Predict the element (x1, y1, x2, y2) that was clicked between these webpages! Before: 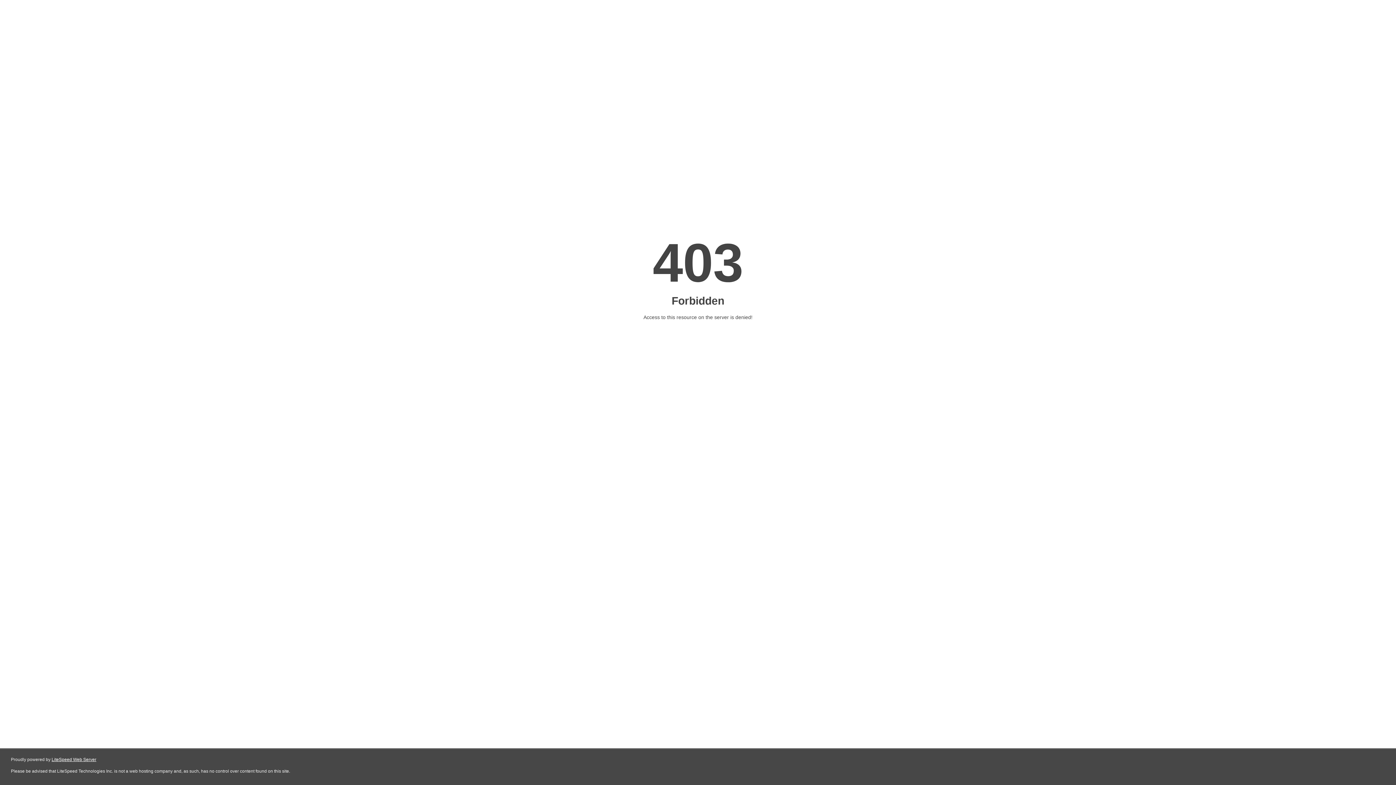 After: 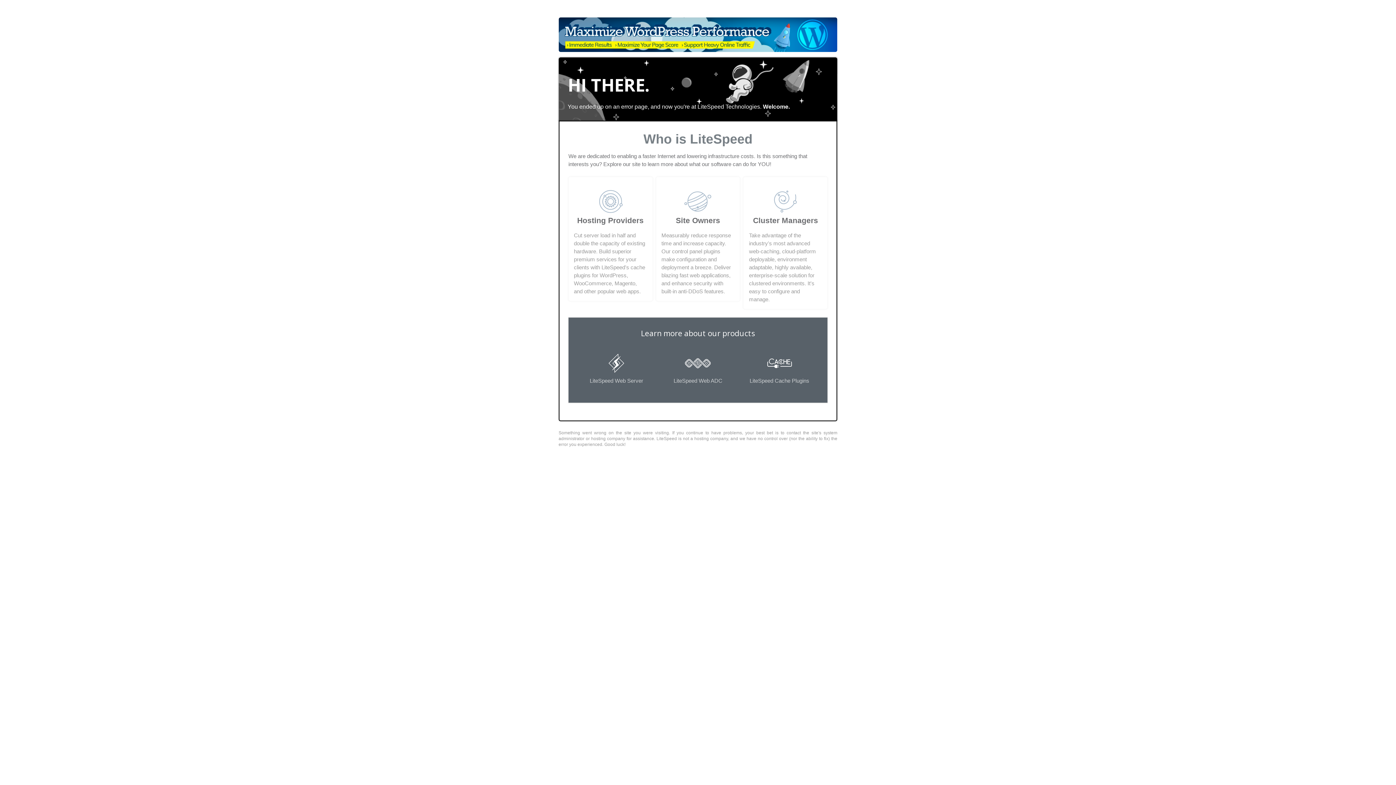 Action: label: LiteSpeed Web Server bbox: (51, 757, 96, 762)